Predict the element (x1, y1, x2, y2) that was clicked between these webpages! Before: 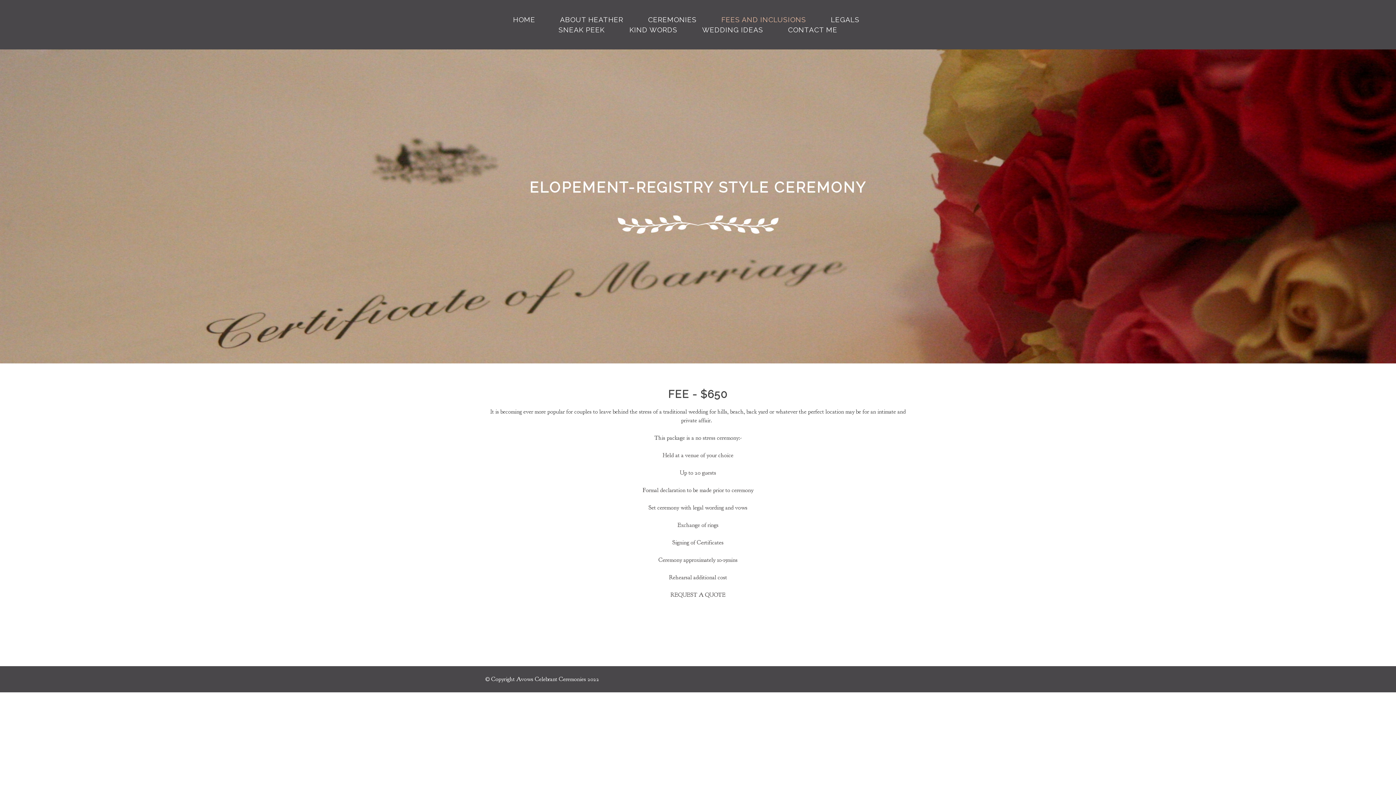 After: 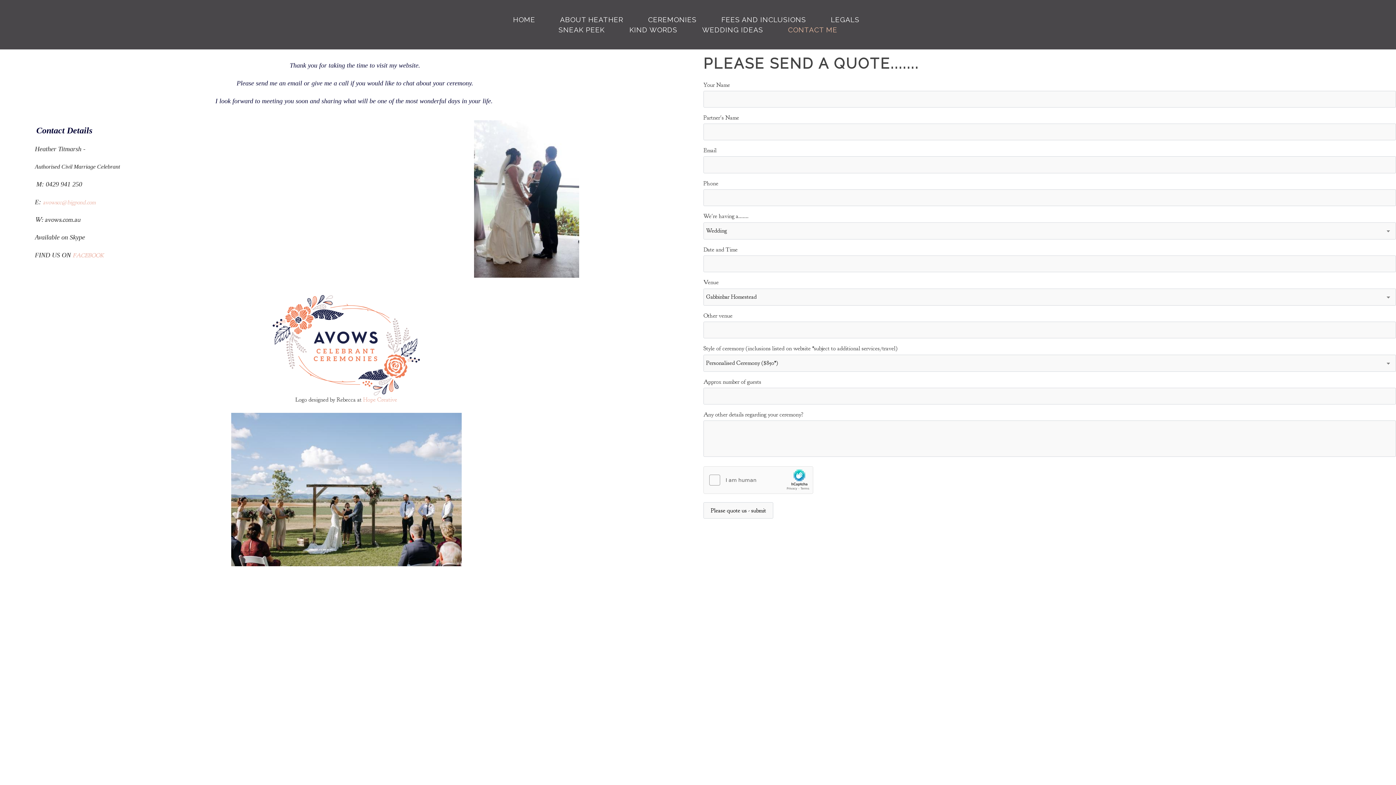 Action: label: CONTACT ME bbox: (788, 25, 837, 33)